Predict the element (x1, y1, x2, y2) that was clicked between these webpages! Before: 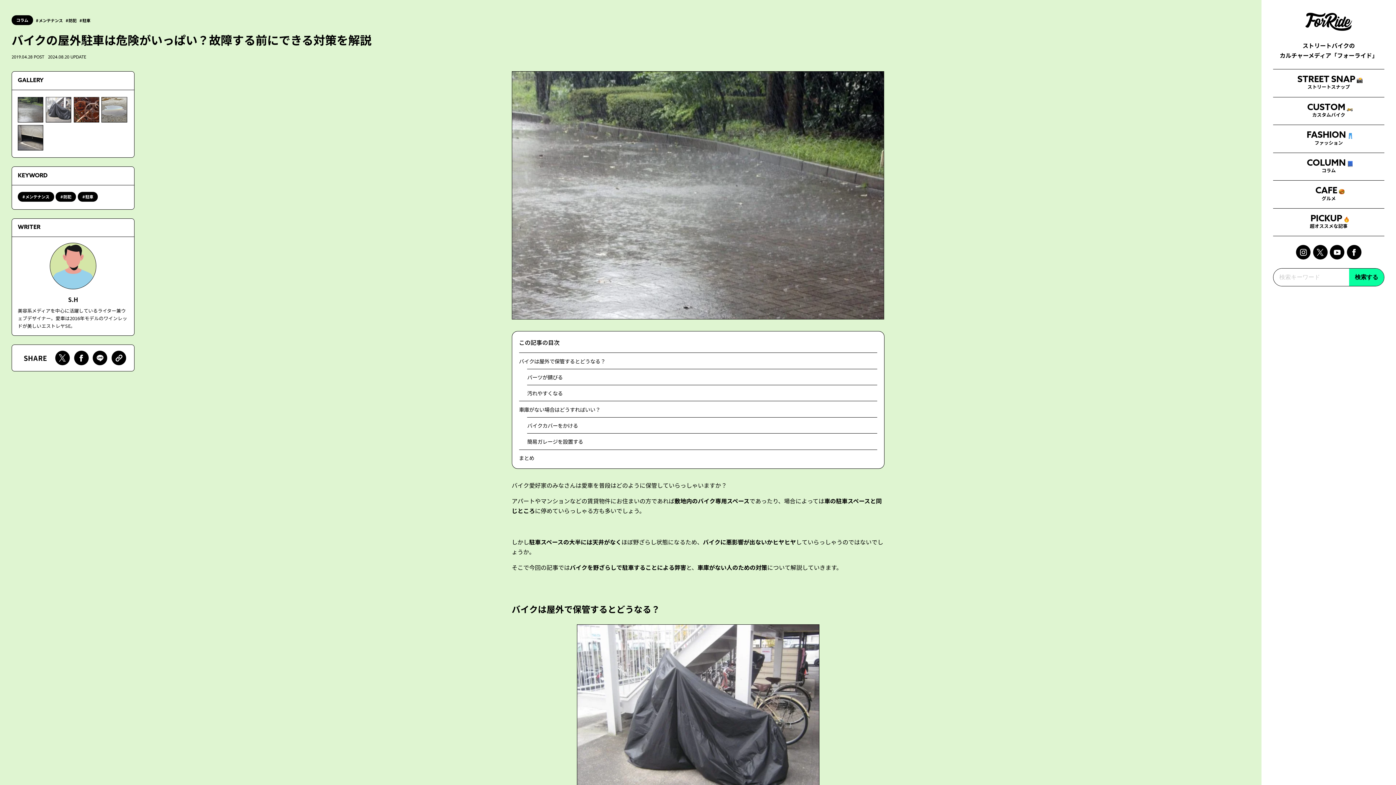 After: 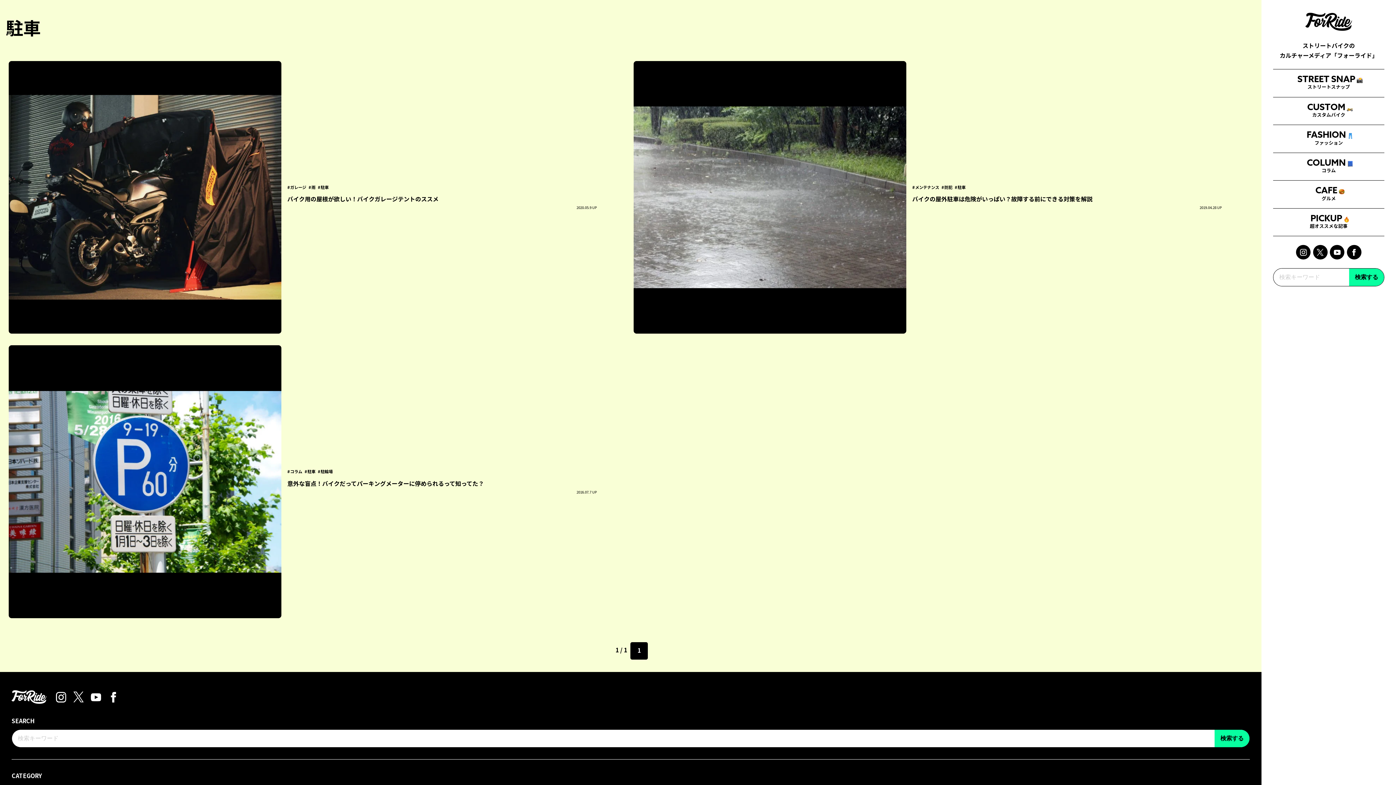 Action: bbox: (77, 191, 97, 201) label: 駐車